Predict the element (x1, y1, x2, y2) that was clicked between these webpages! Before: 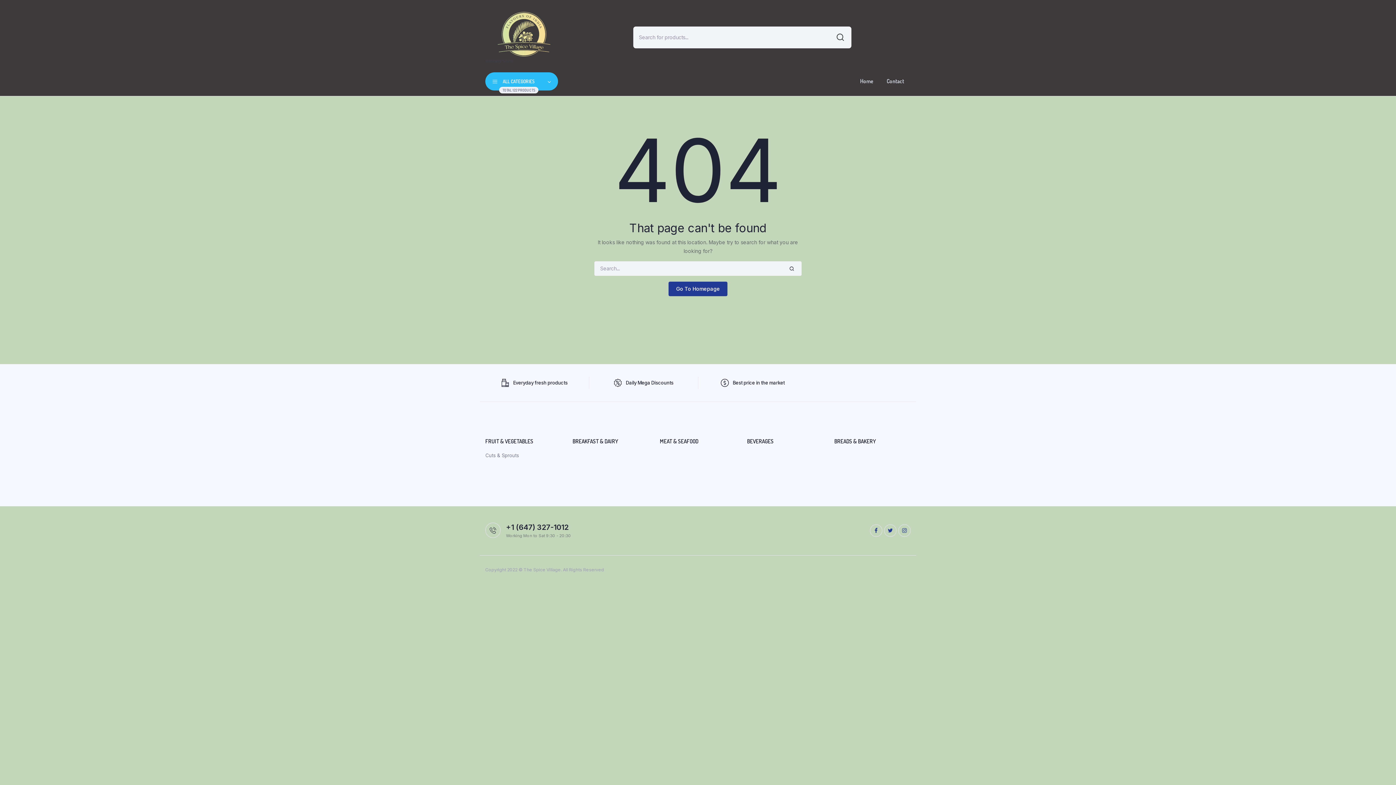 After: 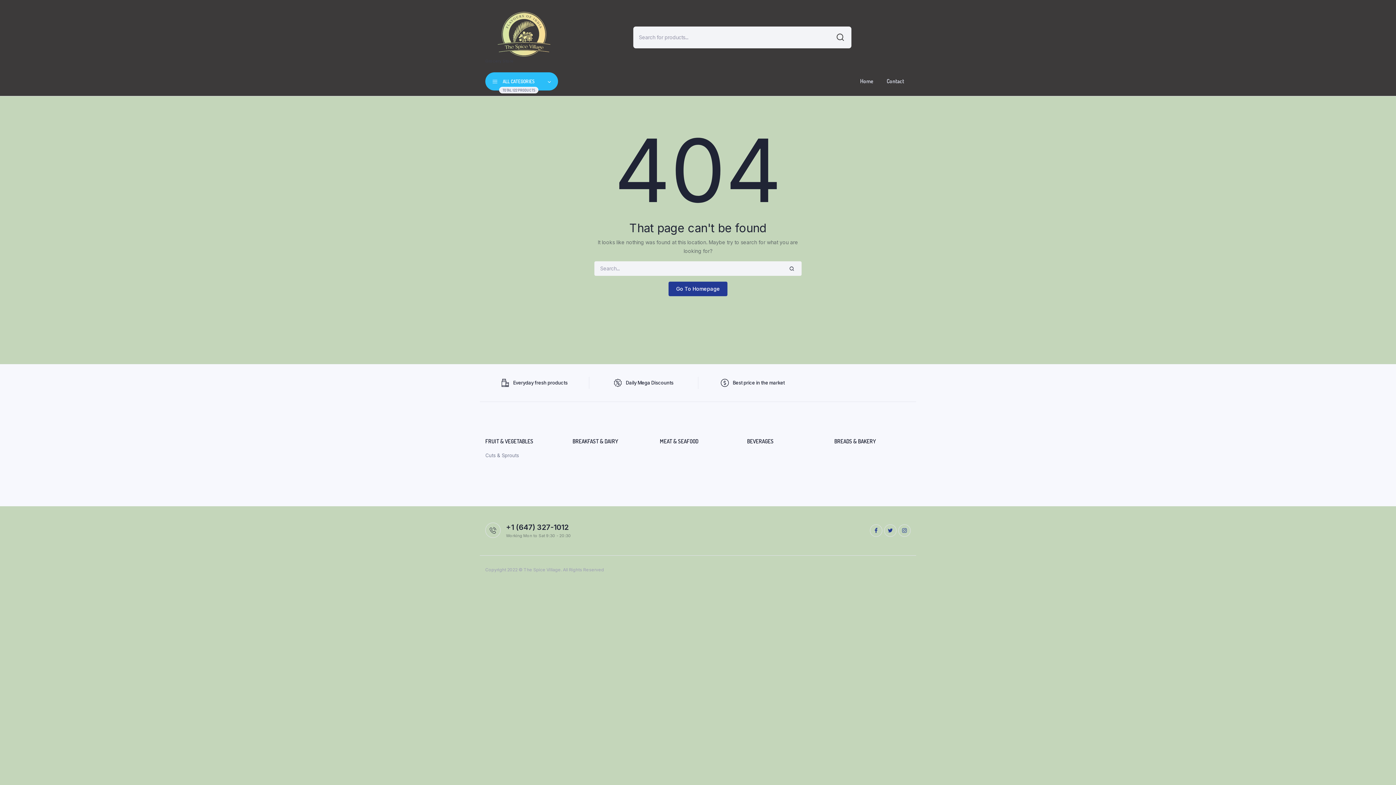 Action: bbox: (884, 524, 896, 537)